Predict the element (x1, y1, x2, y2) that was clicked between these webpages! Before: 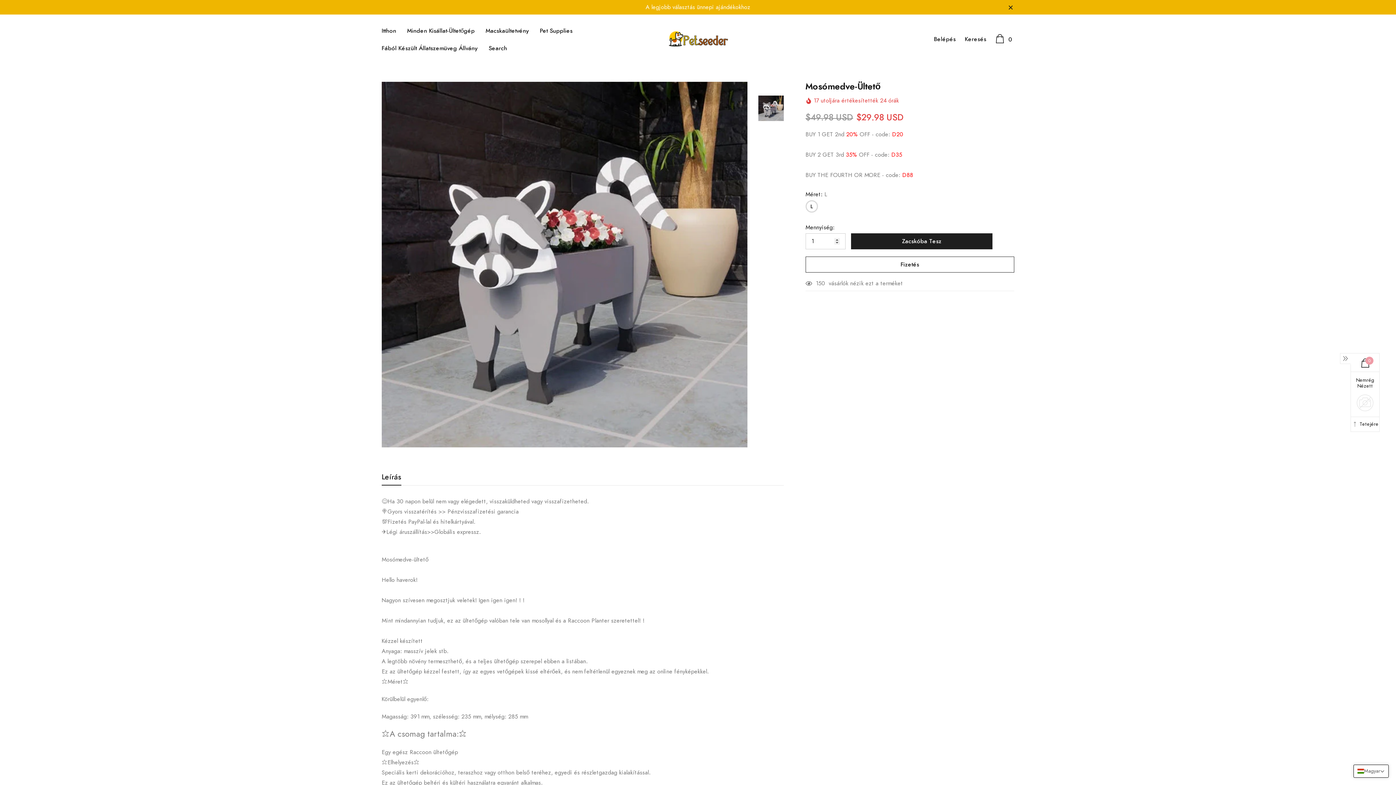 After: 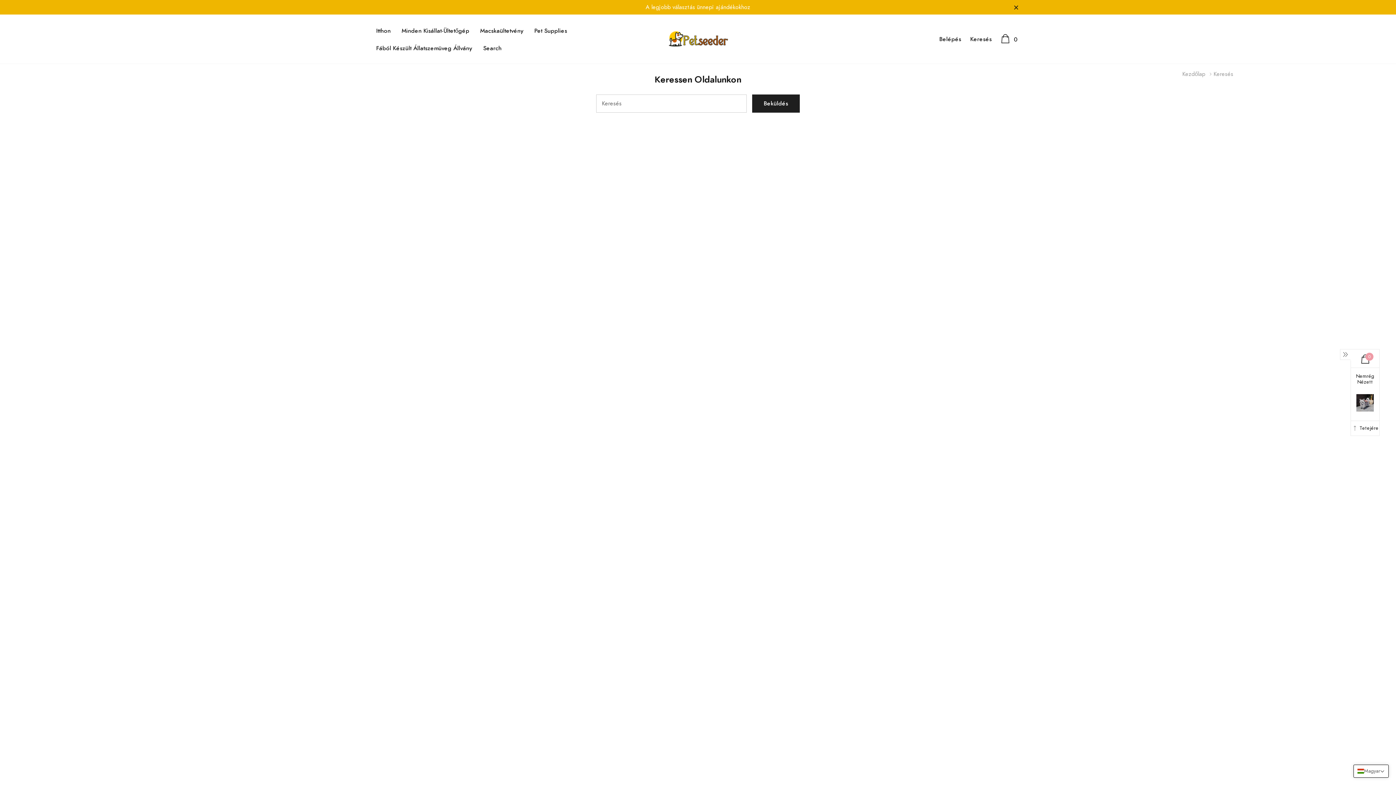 Action: bbox: (488, 45, 507, 51) label: link